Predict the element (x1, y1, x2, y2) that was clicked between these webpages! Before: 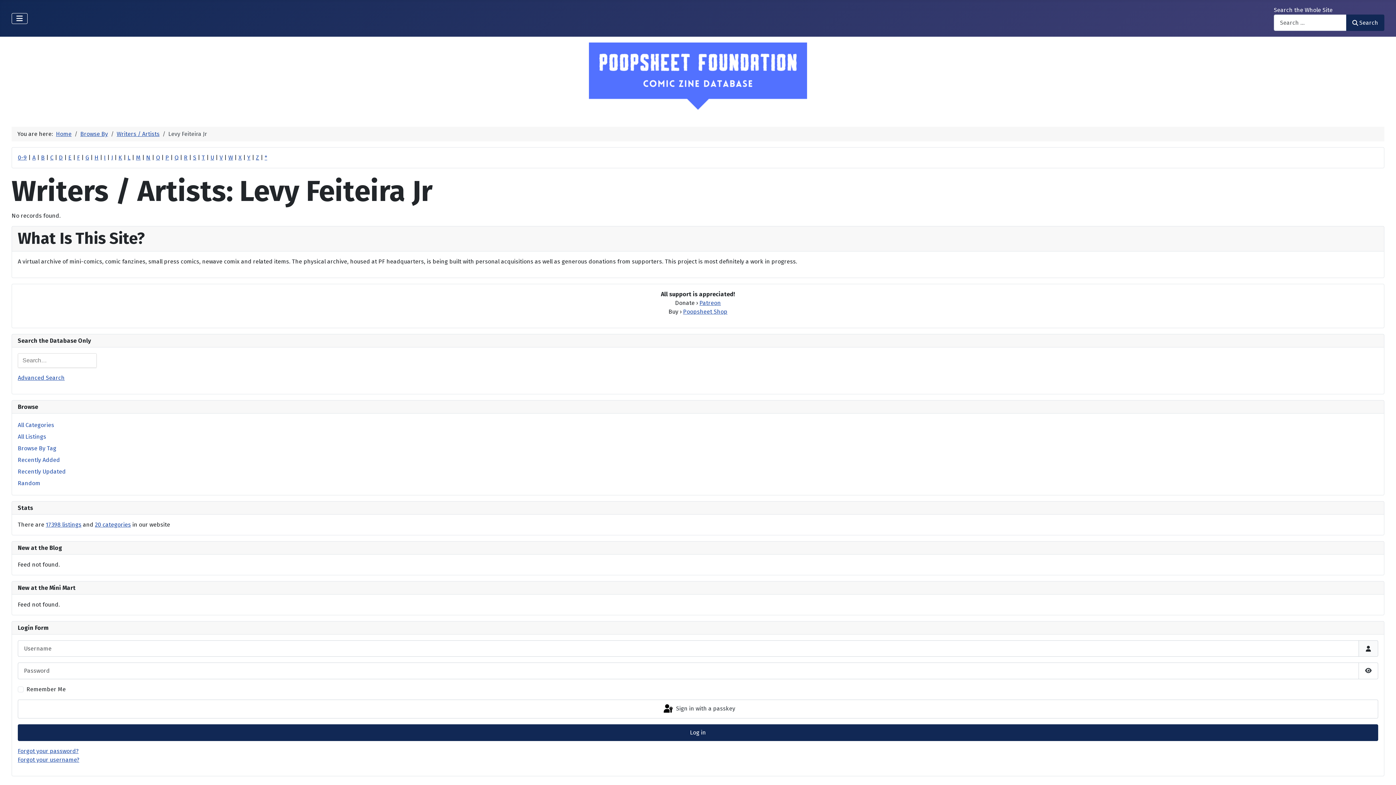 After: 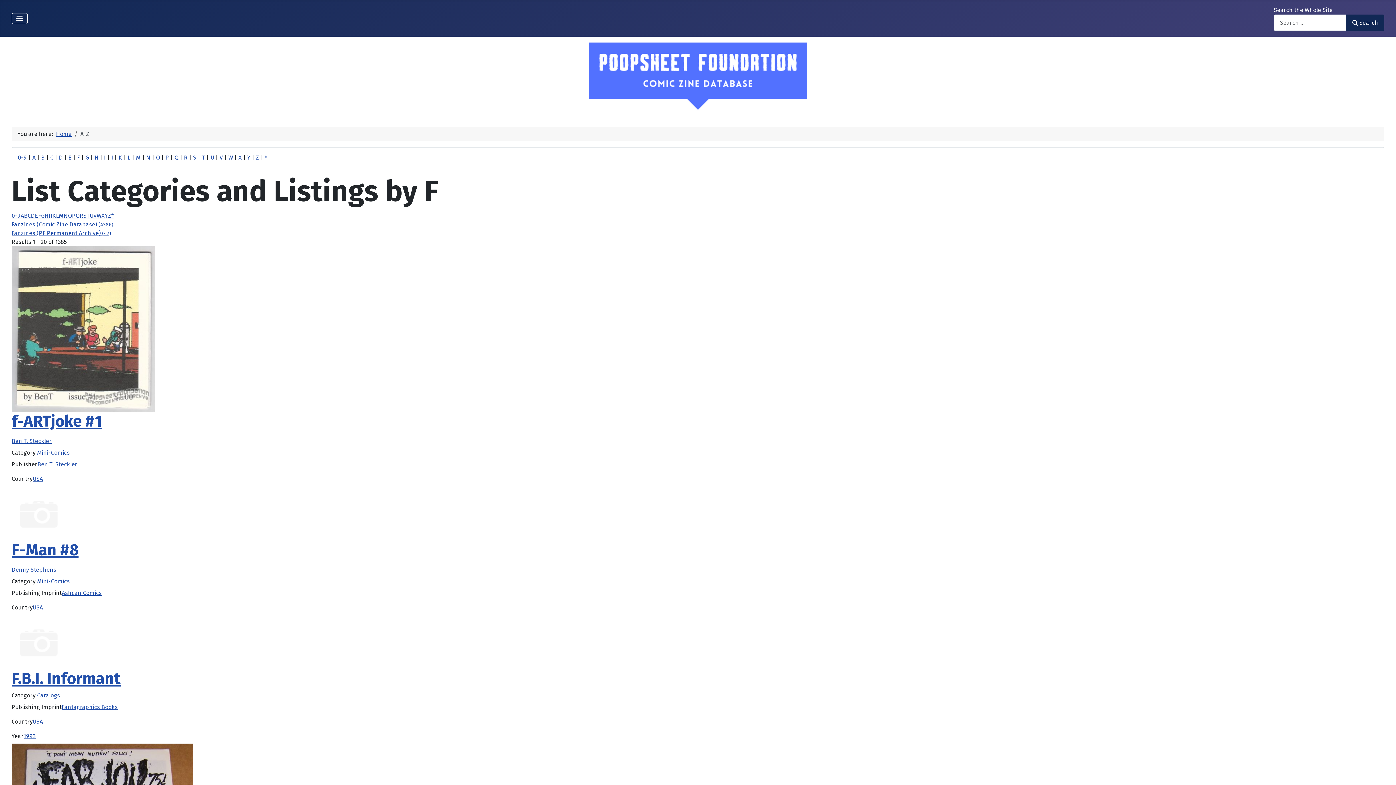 Action: bbox: (77, 154, 80, 161) label: F